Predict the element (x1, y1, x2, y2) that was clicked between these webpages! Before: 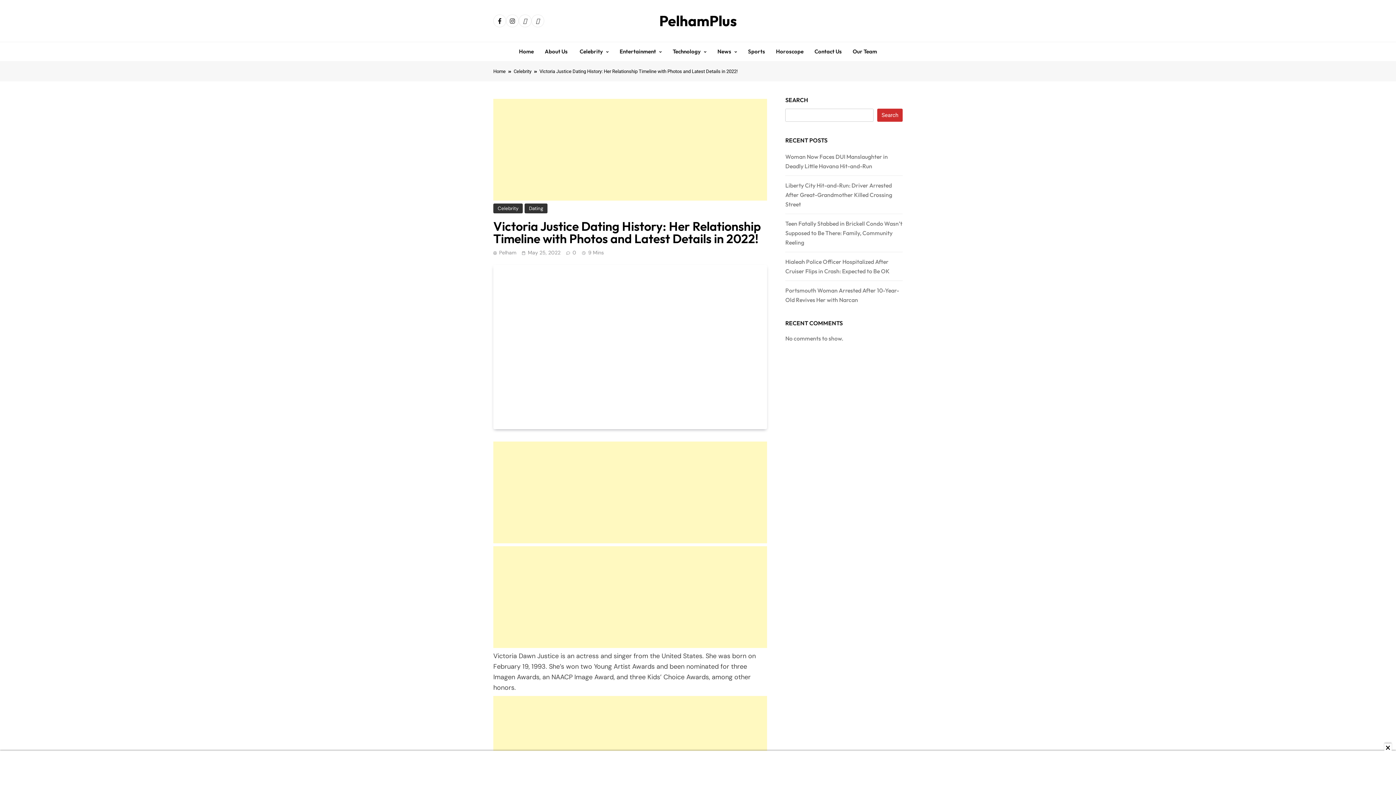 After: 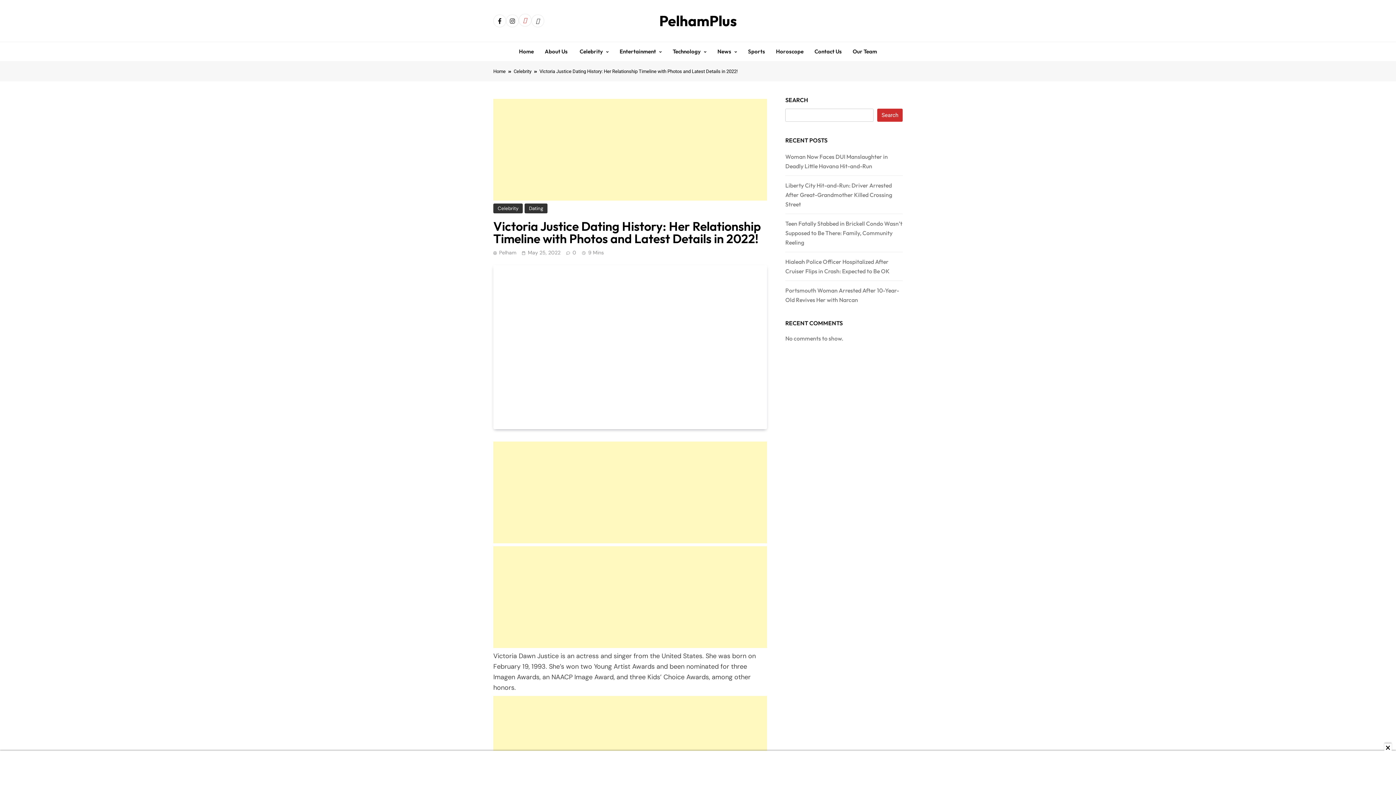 Action: bbox: (518, 14, 531, 27)